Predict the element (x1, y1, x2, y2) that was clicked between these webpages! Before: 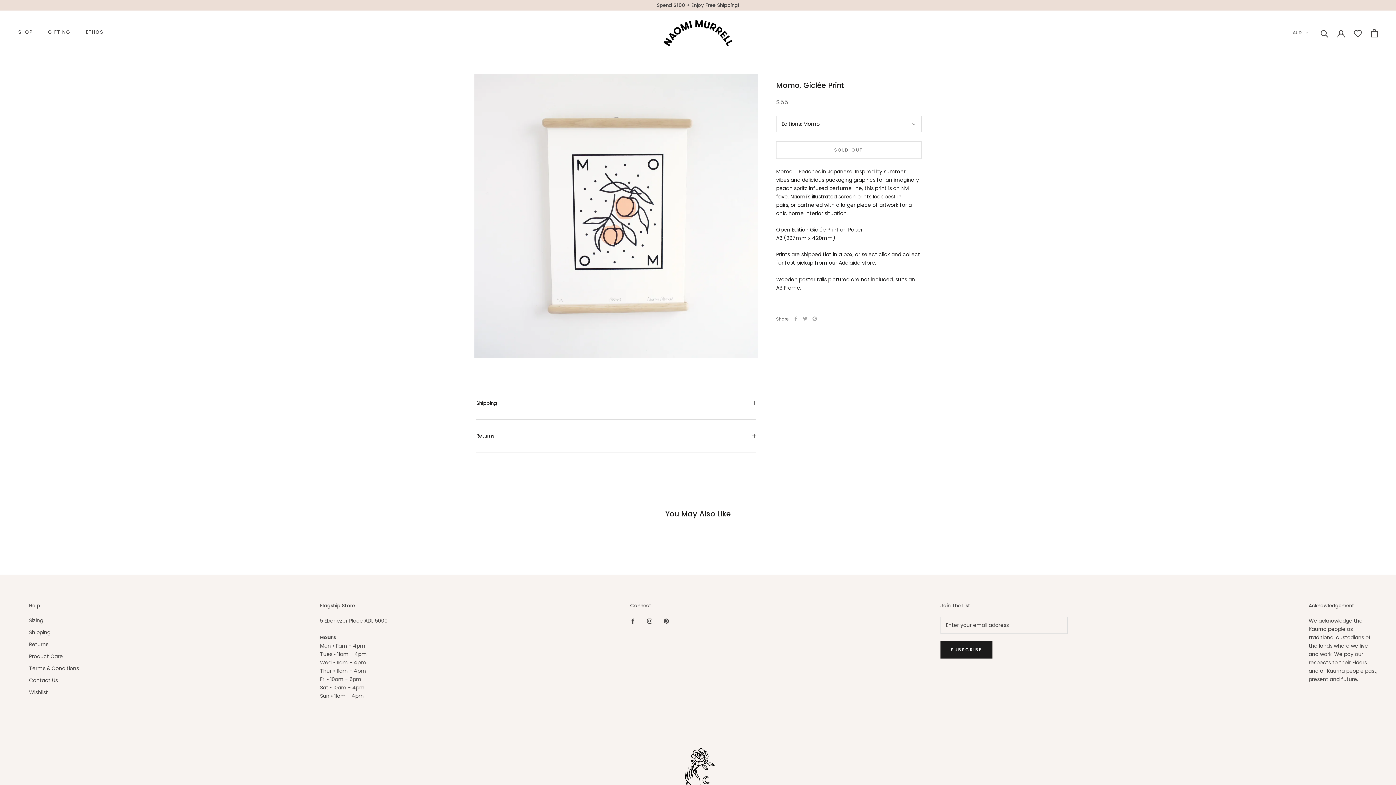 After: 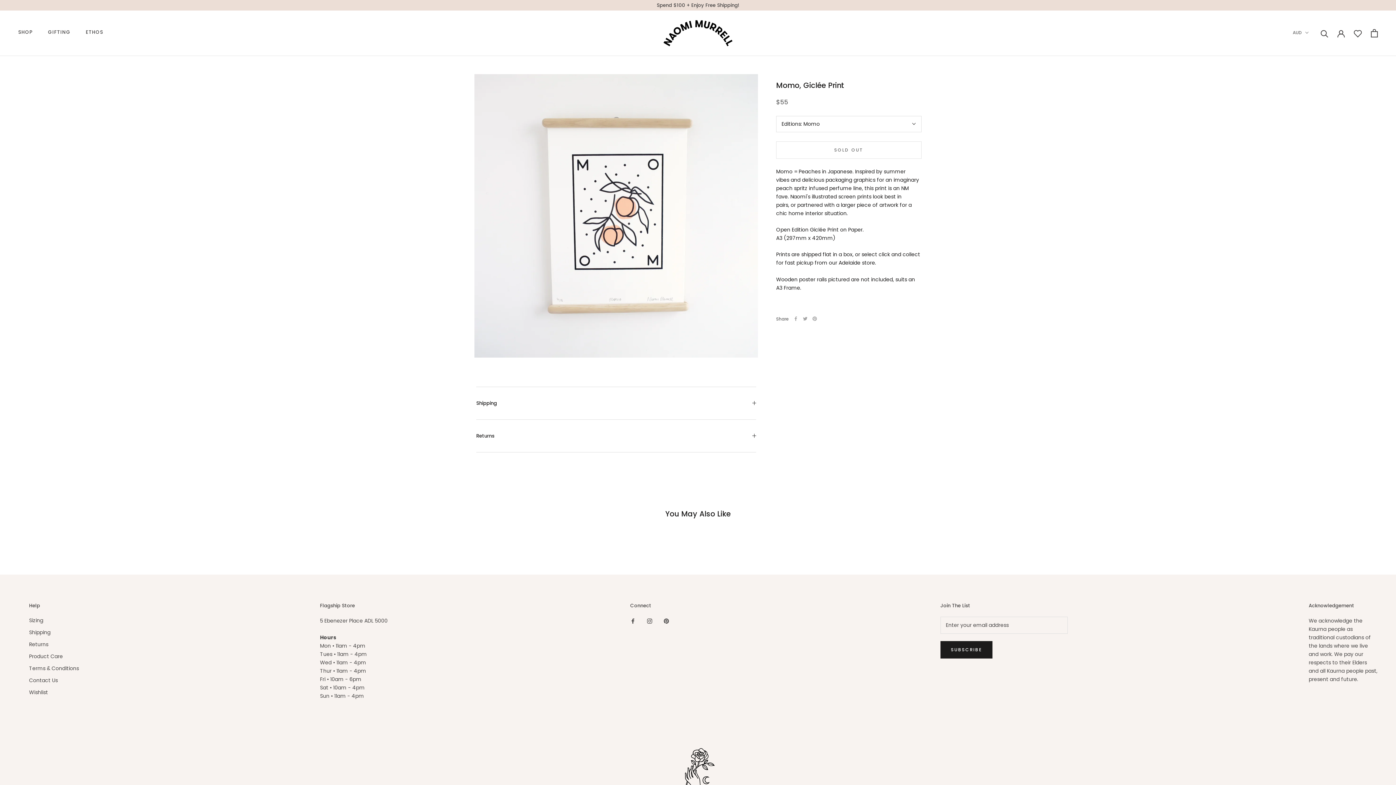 Action: label: Pinterest bbox: (663, 617, 668, 625)